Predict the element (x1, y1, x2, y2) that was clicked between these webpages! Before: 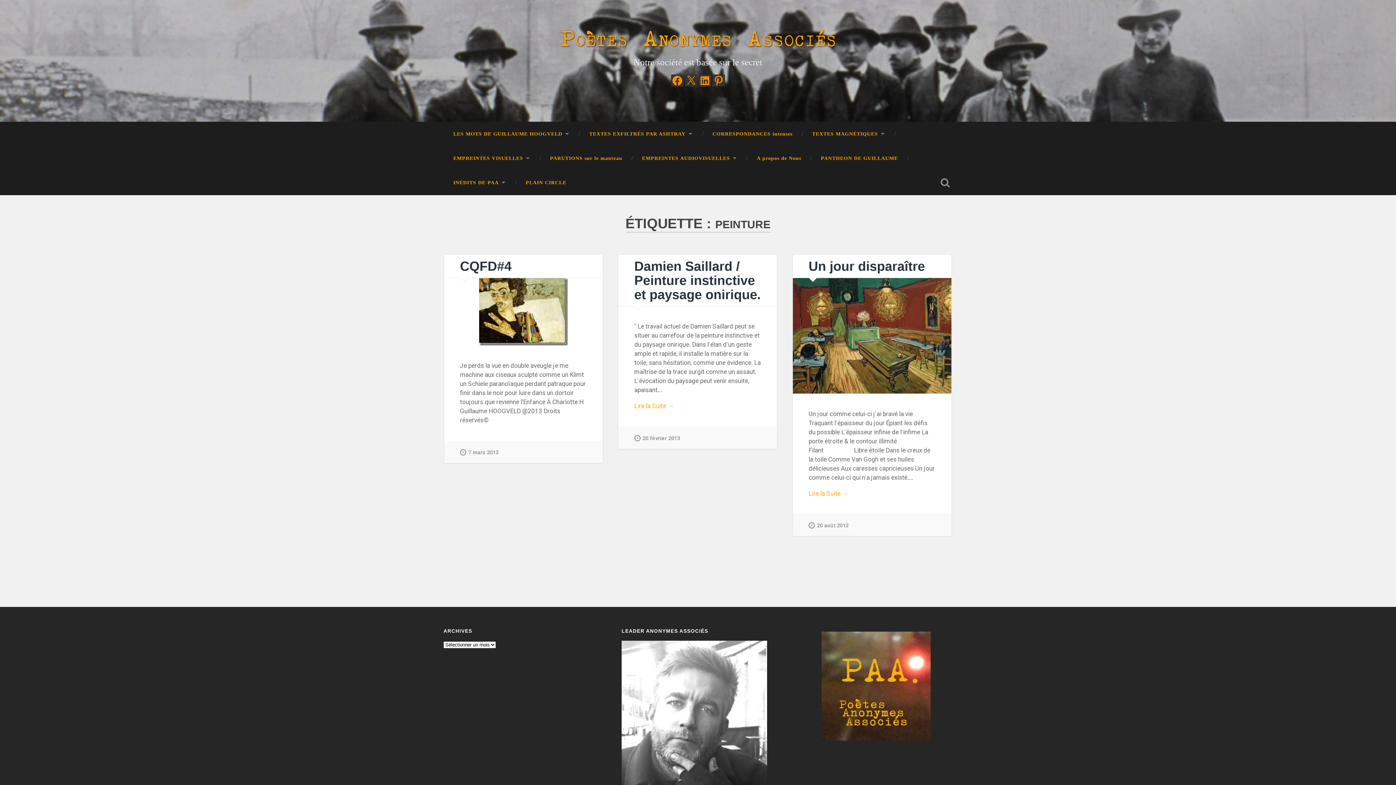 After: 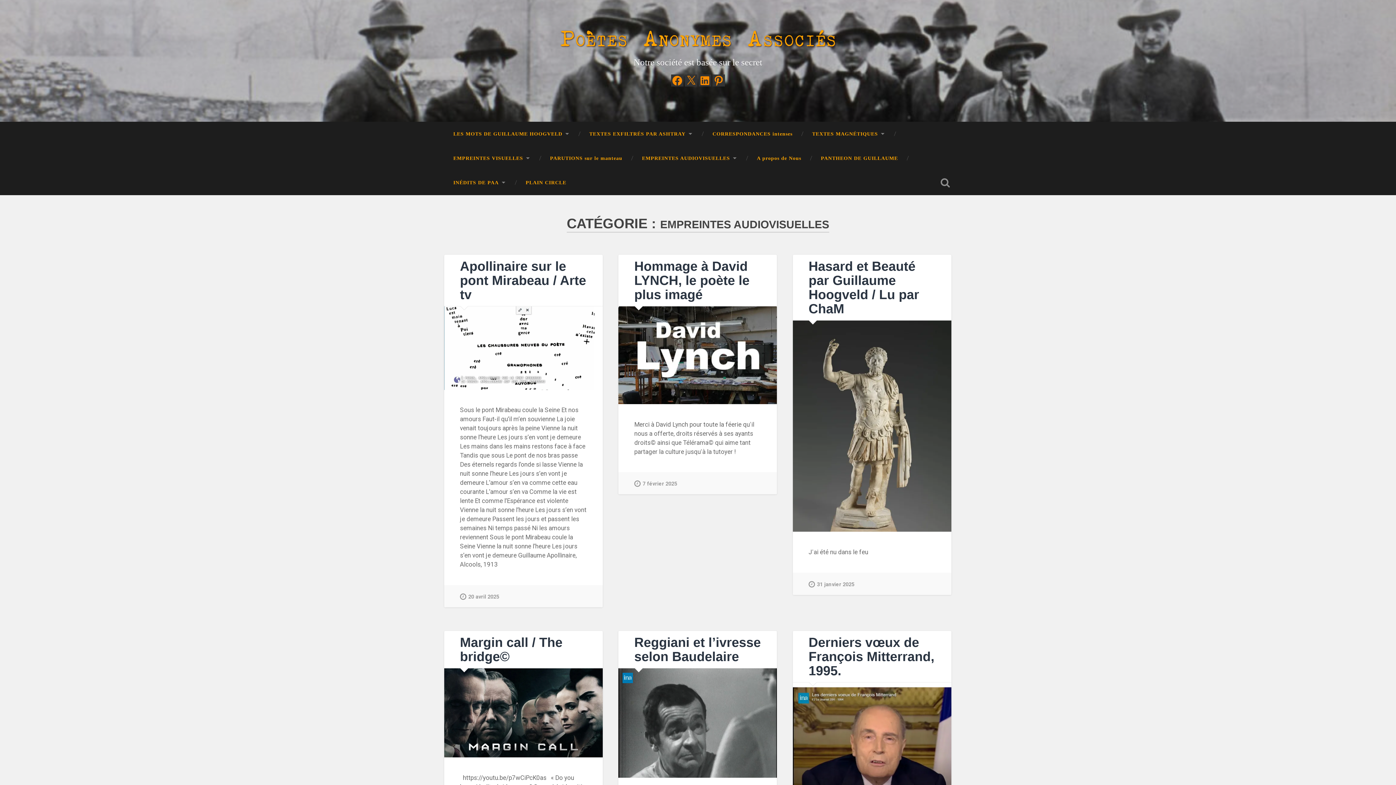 Action: bbox: (632, 146, 747, 170) label: EMPREINTES AUDIOVISUELLES